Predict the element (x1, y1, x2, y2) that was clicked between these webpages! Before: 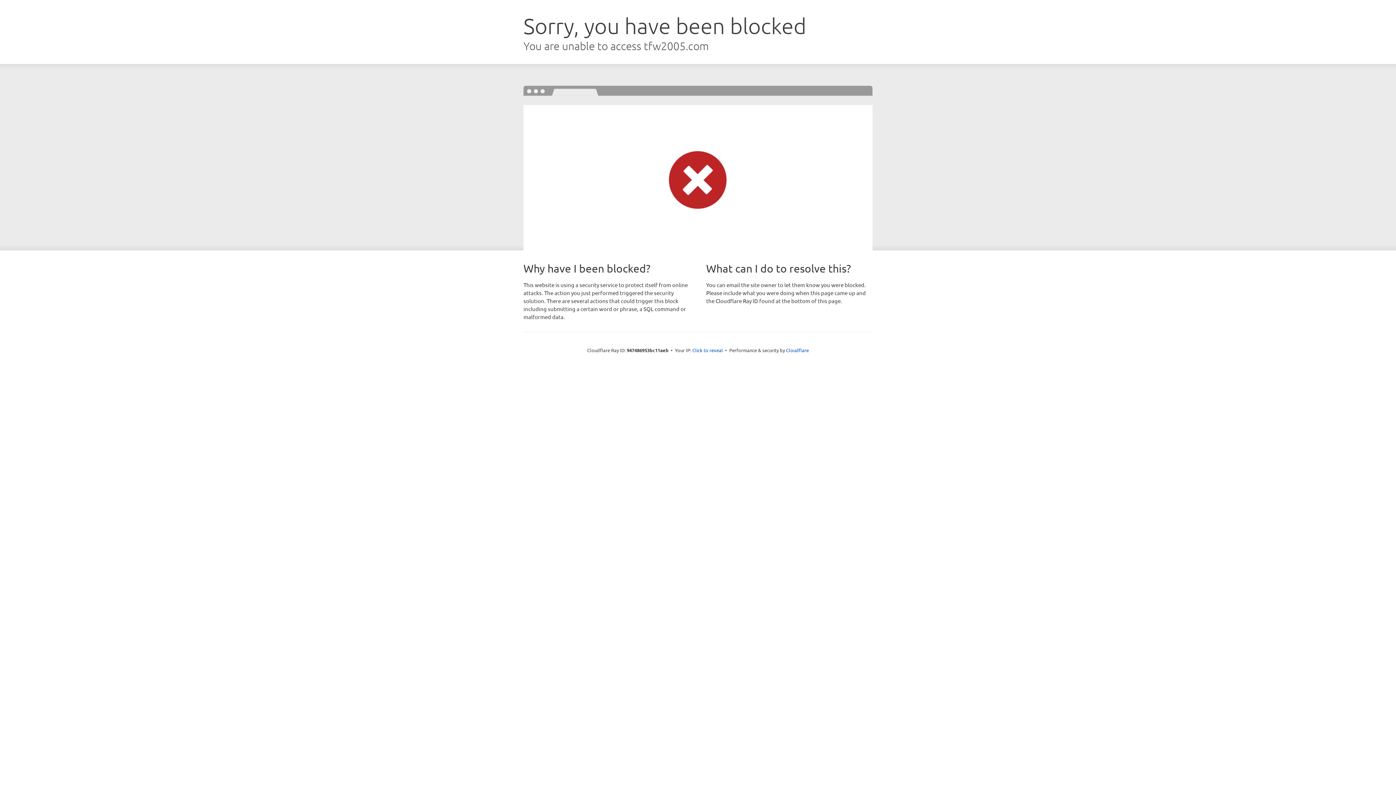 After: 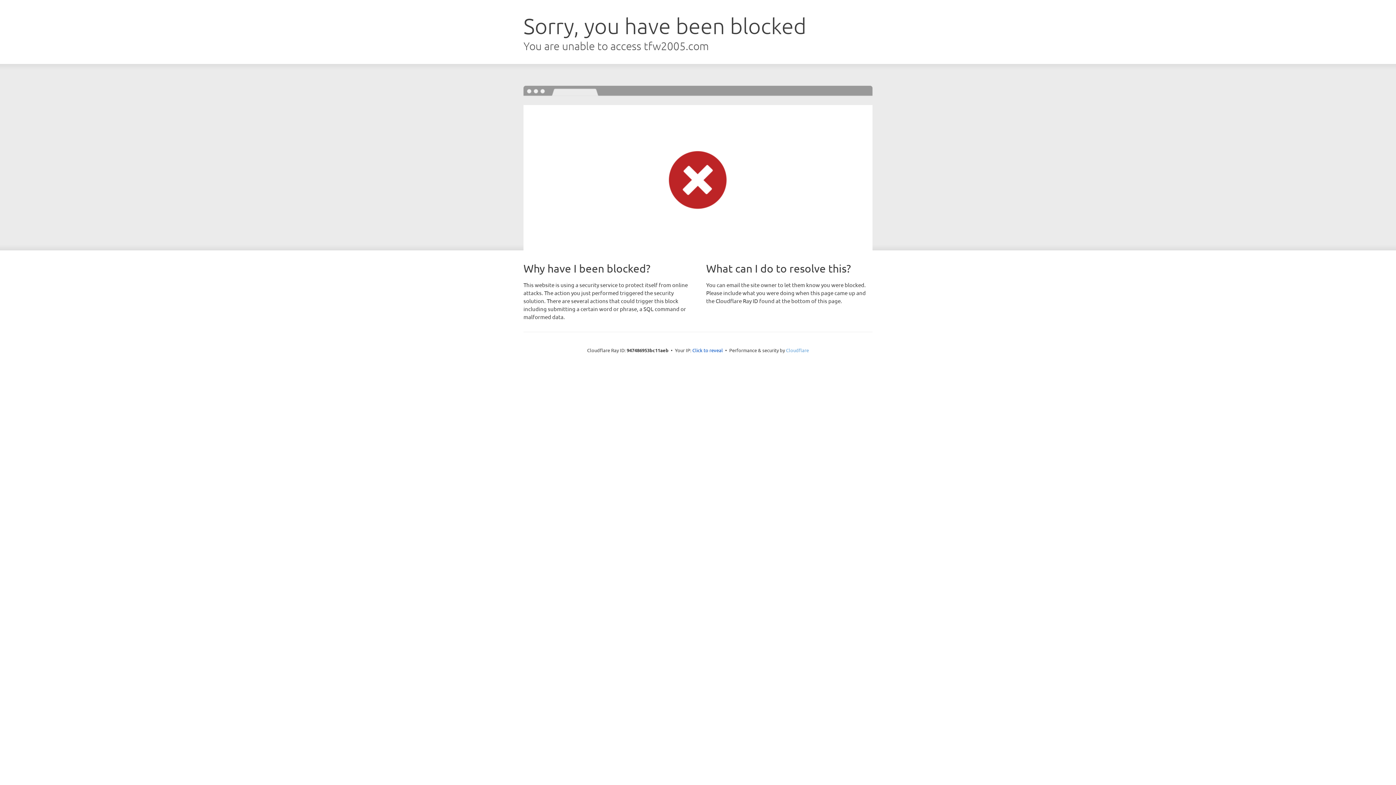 Action: label: Cloudflare bbox: (786, 347, 809, 353)